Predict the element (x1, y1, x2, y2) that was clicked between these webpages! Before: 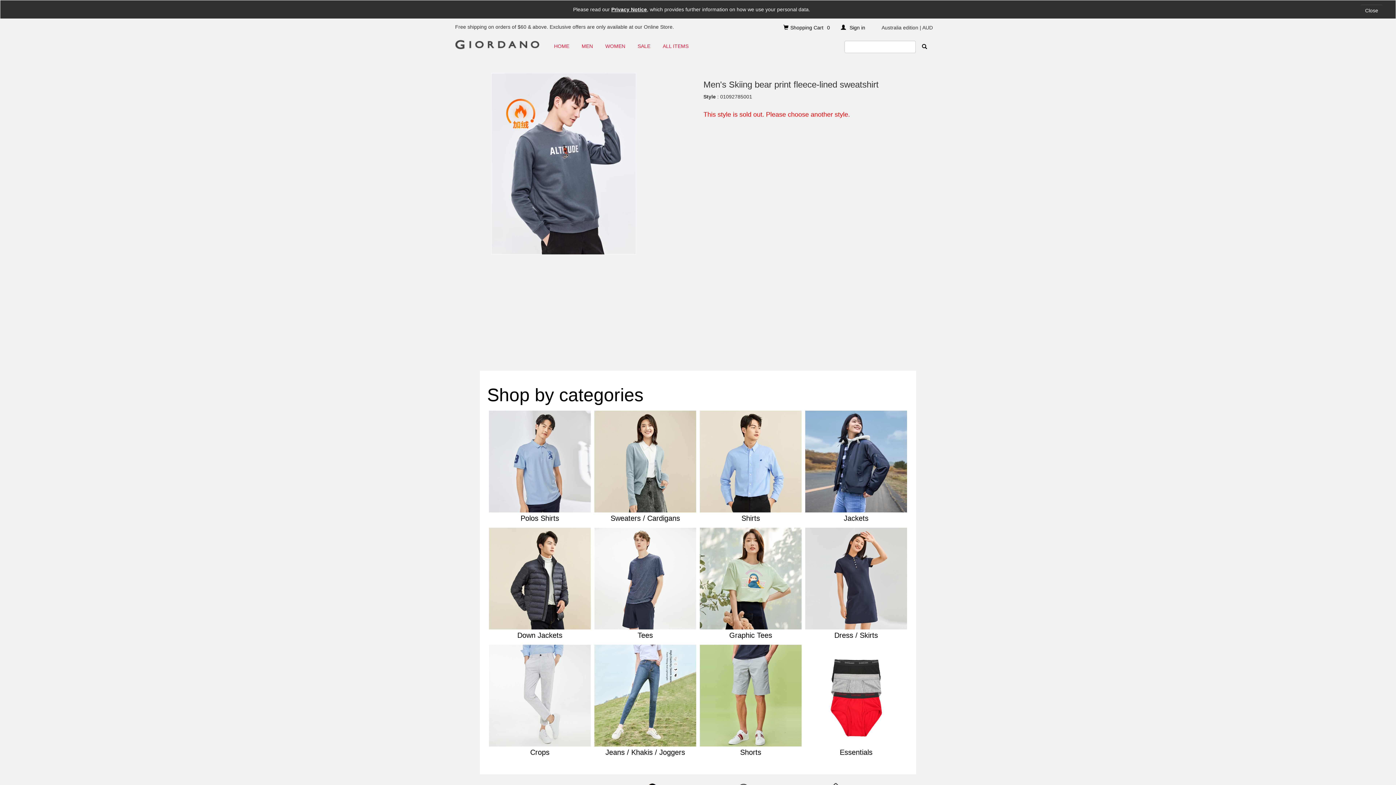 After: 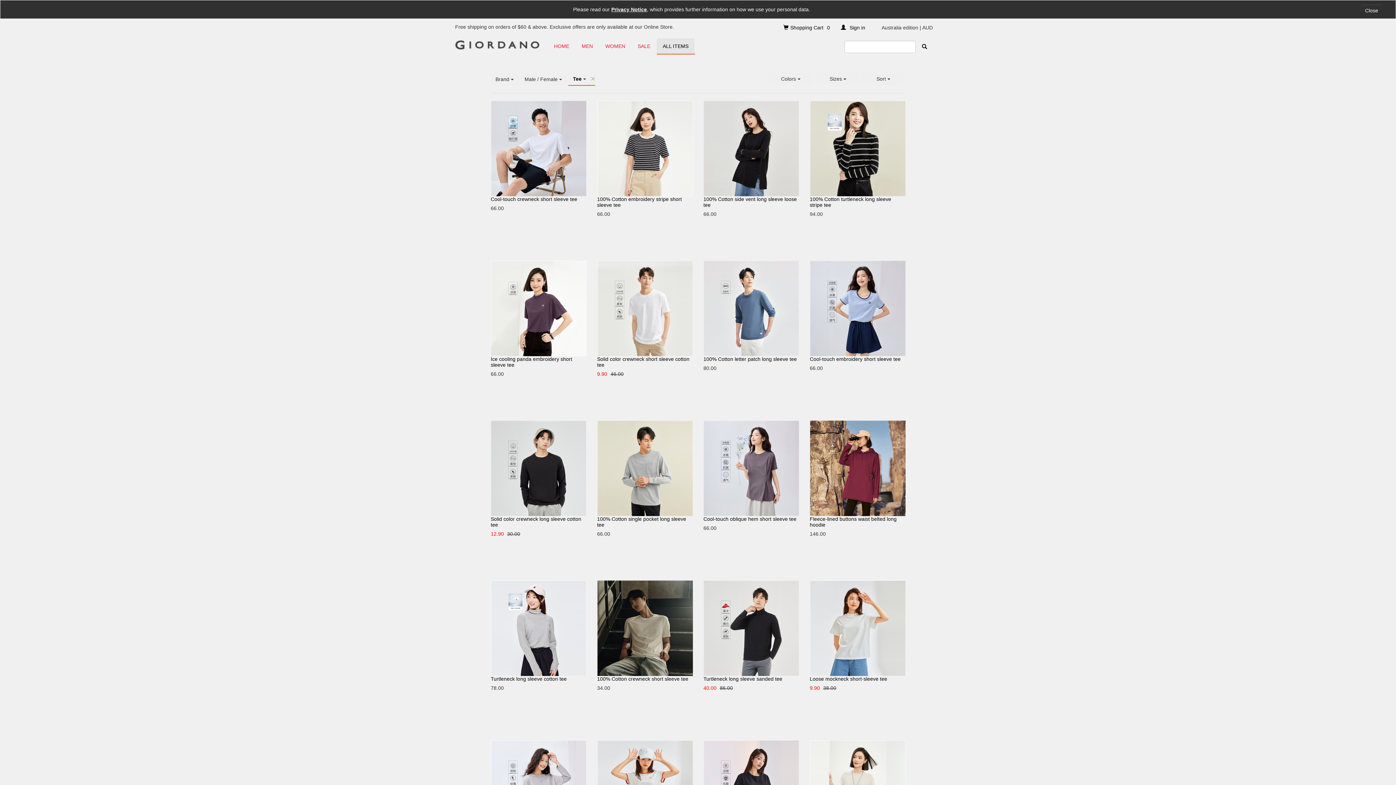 Action: bbox: (592, 526, 698, 631)